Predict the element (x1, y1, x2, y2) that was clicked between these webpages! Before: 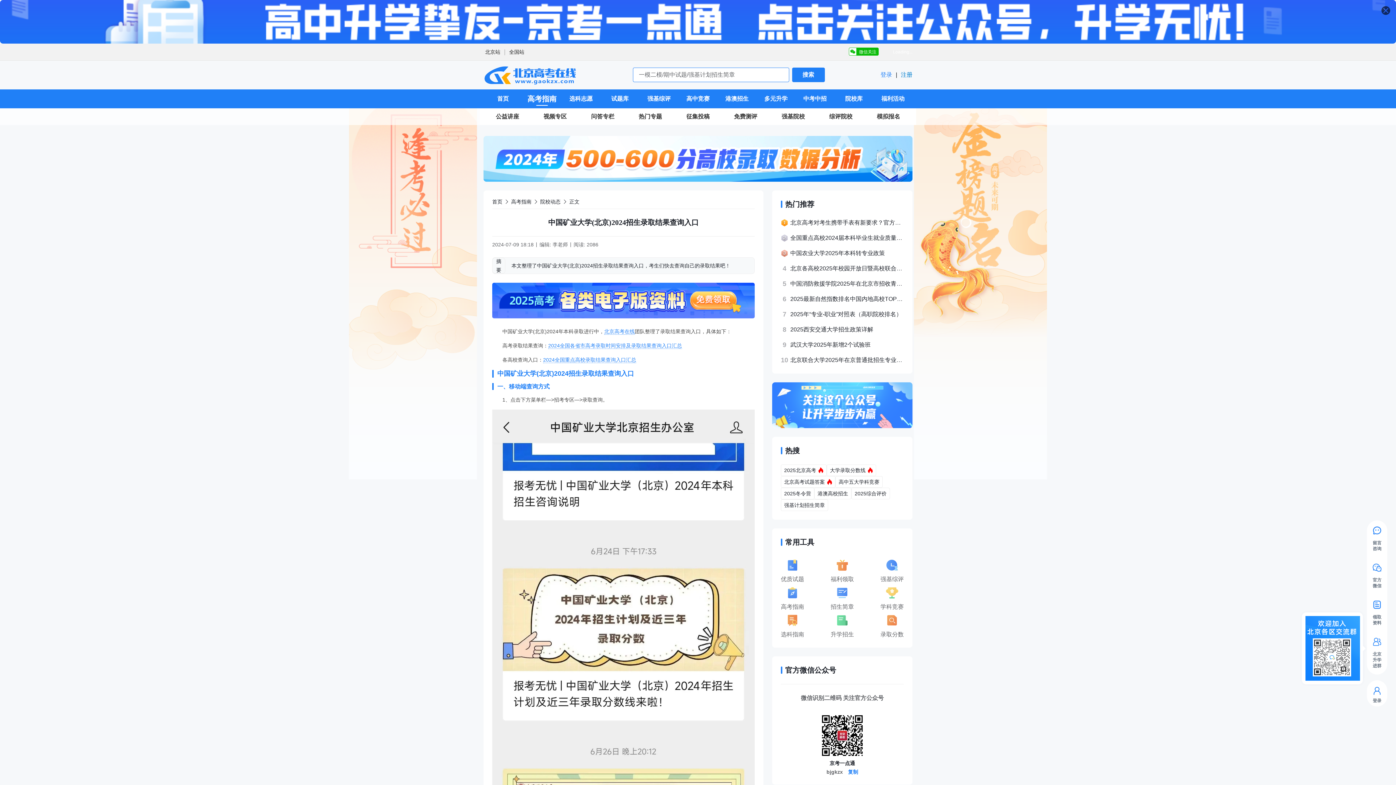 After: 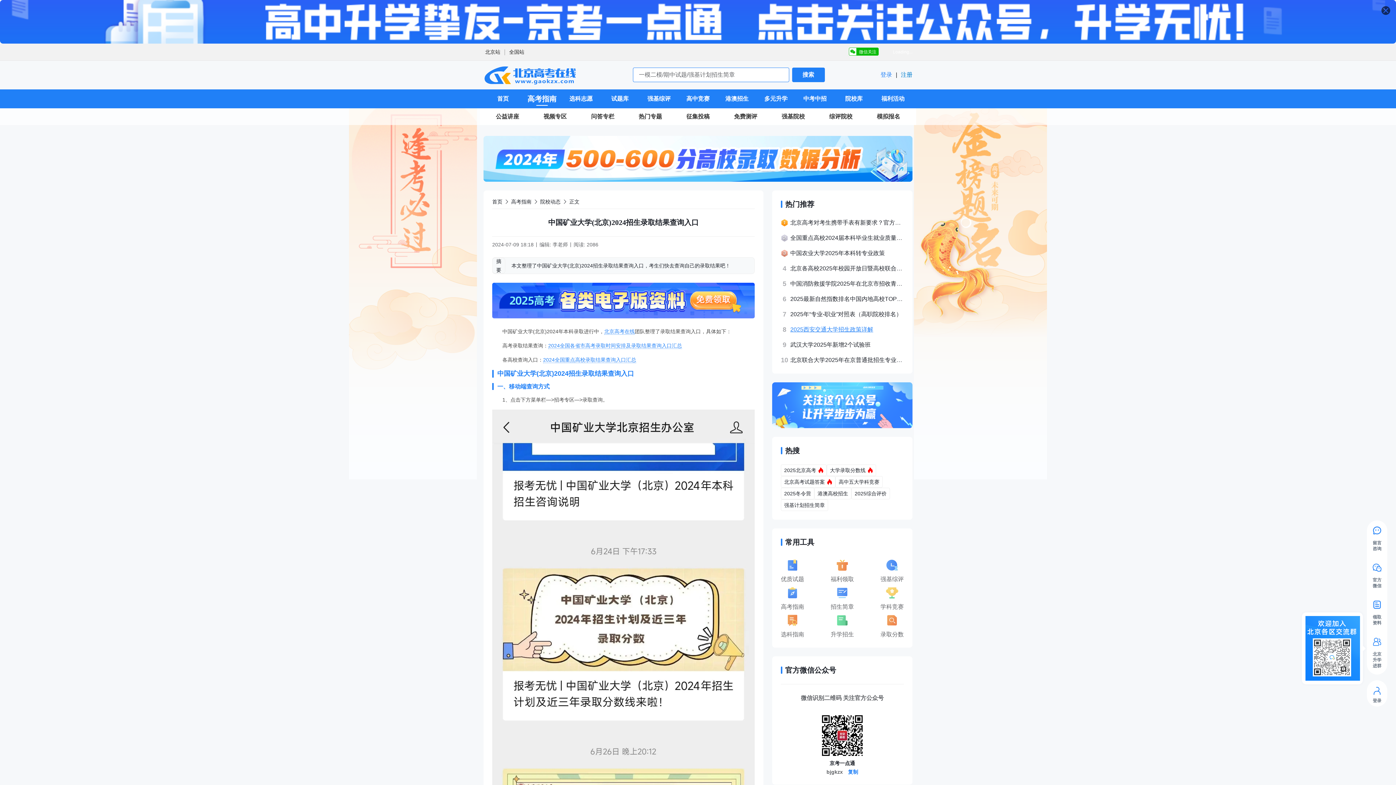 Action: bbox: (790, 325, 904, 334) label: 2025西安交通大学招生政策详解